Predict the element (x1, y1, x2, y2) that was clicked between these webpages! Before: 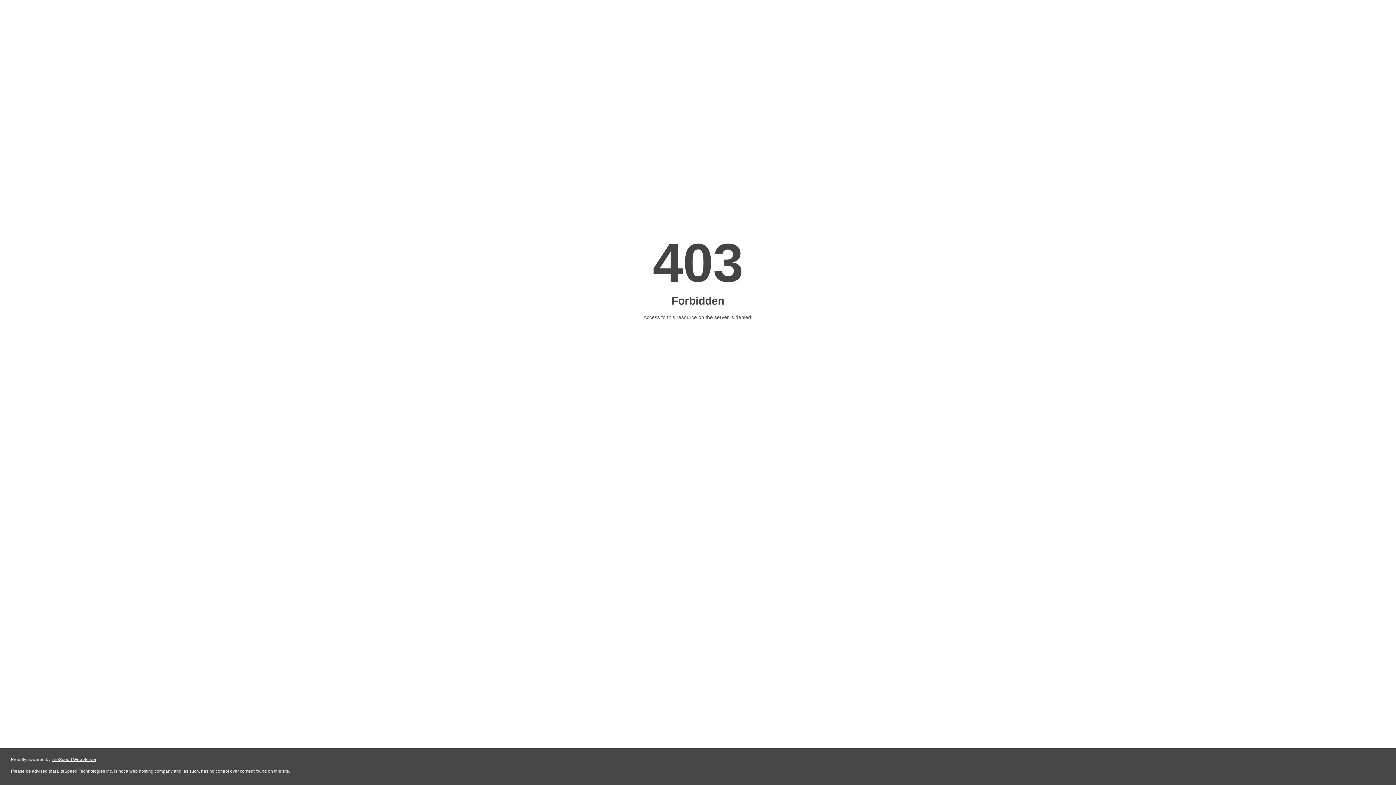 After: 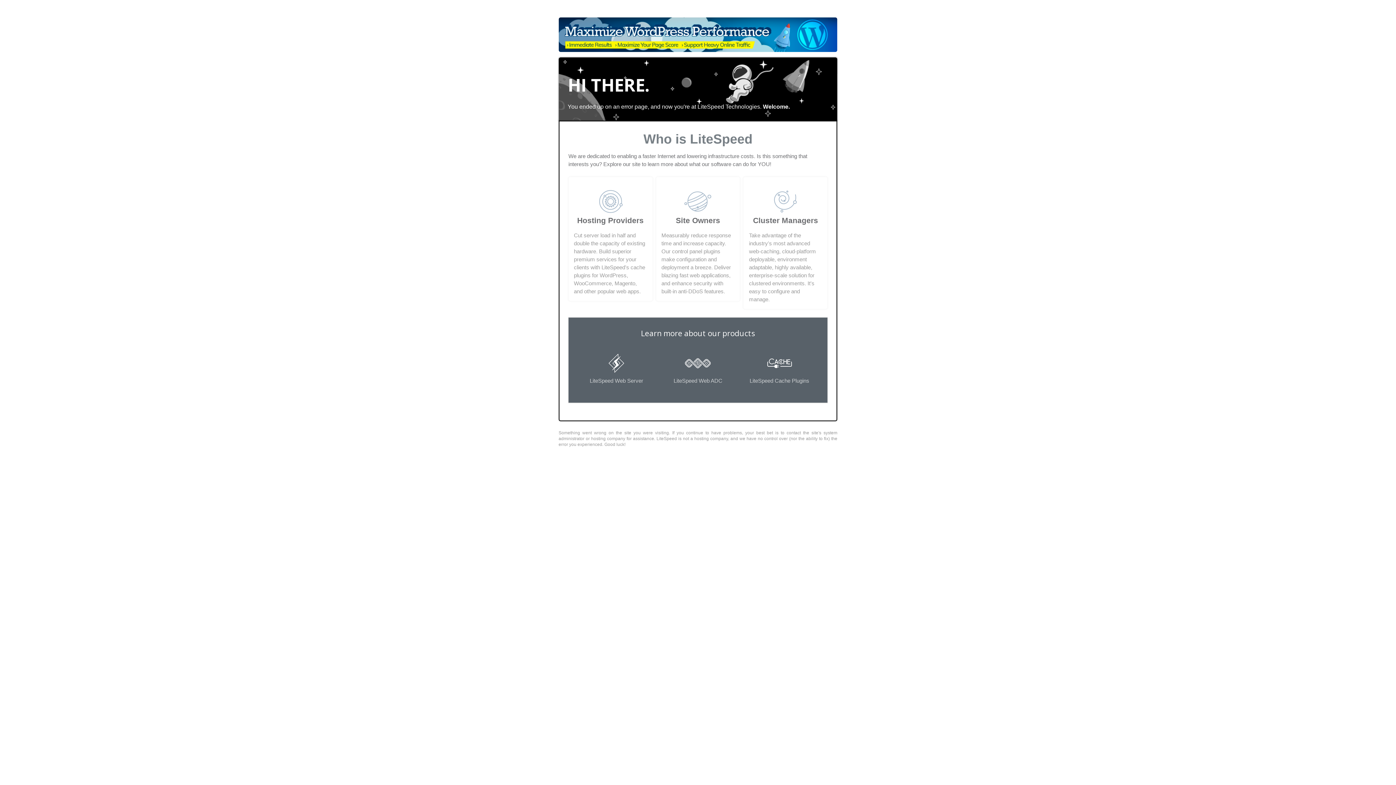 Action: bbox: (51, 757, 96, 762) label: LiteSpeed Web Server